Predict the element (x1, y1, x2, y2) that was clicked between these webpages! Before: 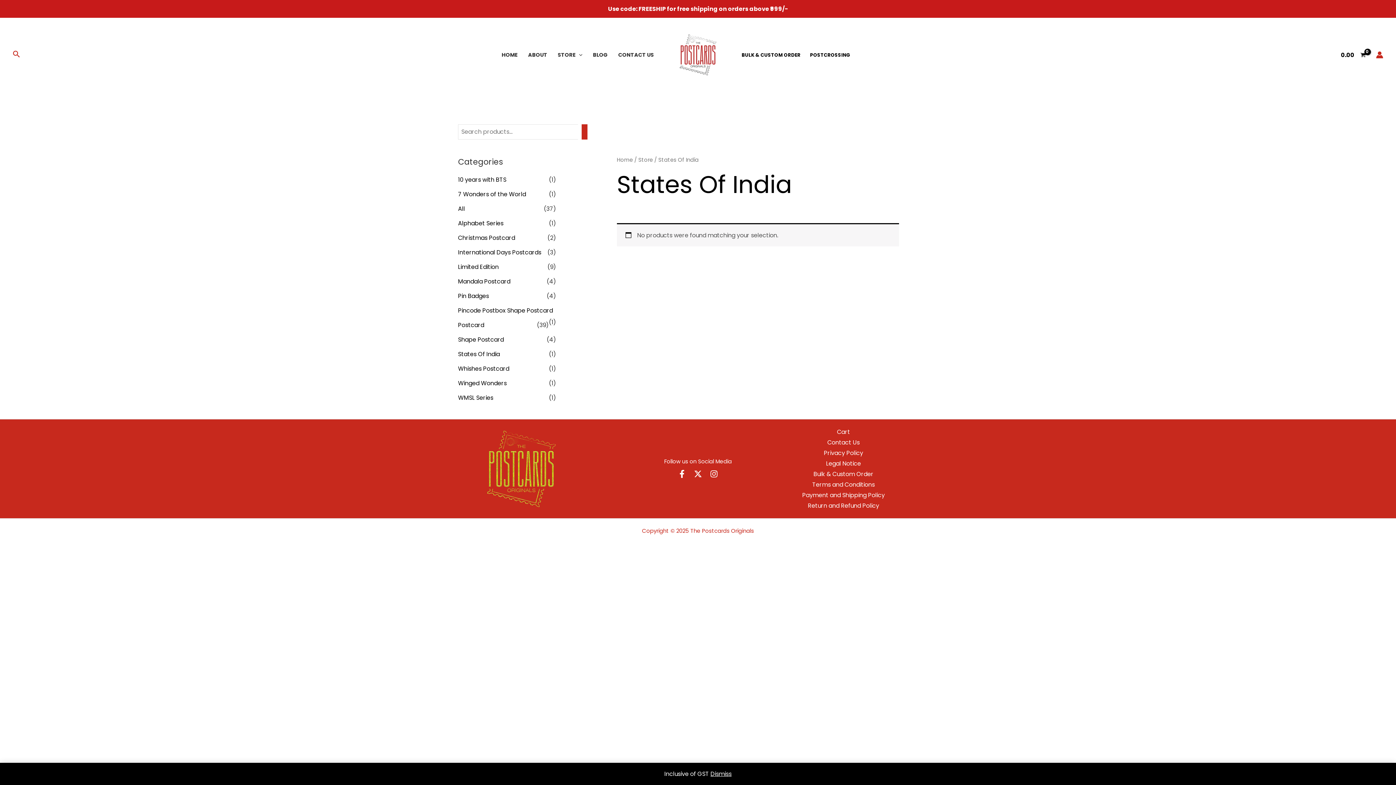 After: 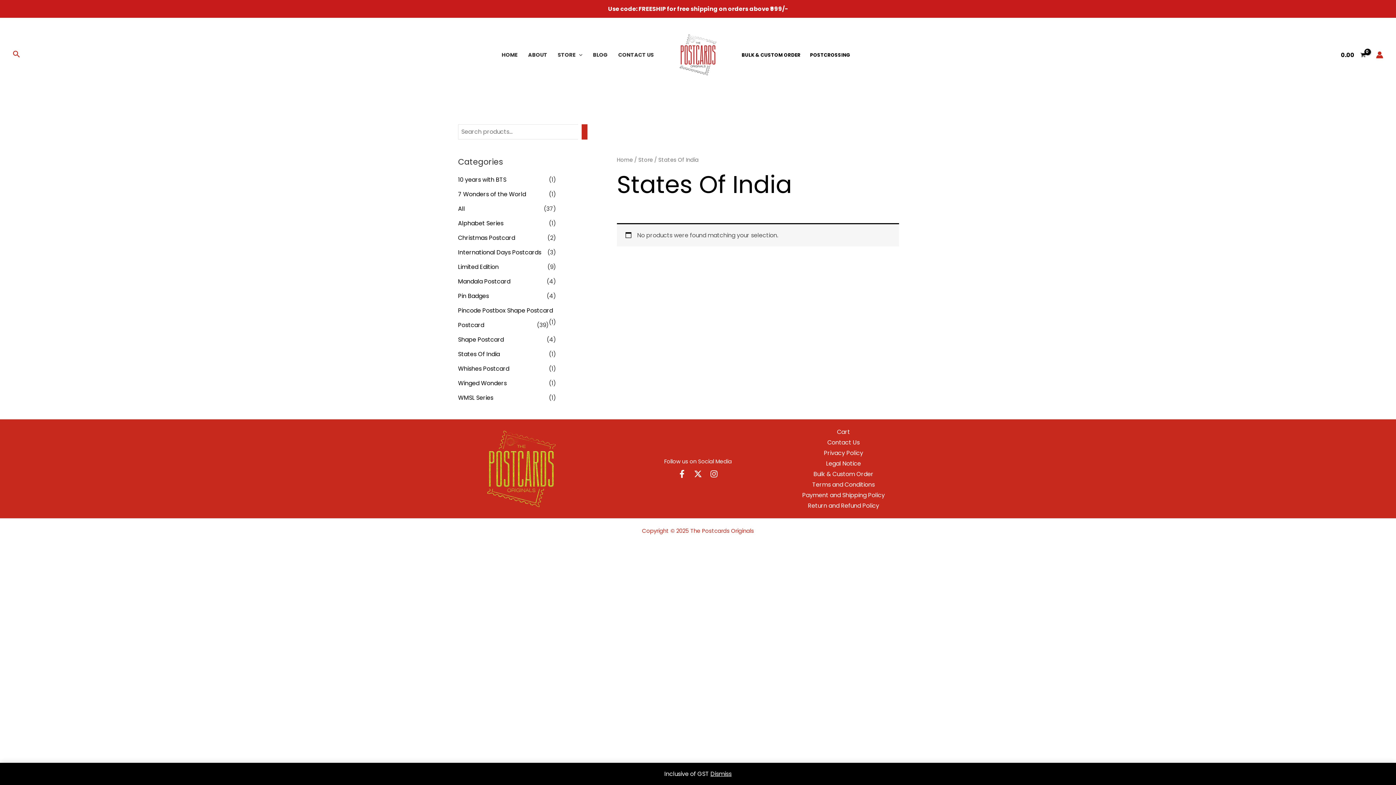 Action: bbox: (458, 350, 500, 358) label: States Of India